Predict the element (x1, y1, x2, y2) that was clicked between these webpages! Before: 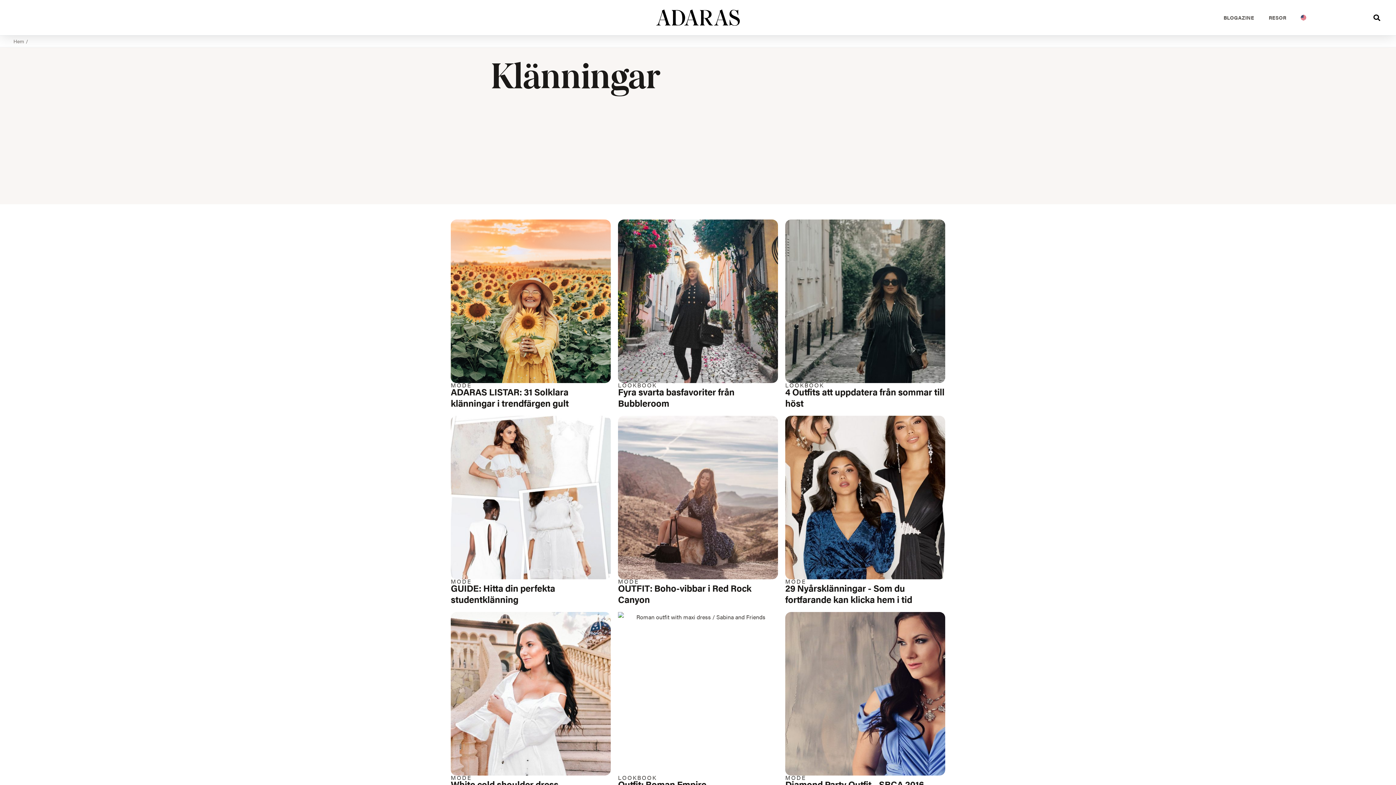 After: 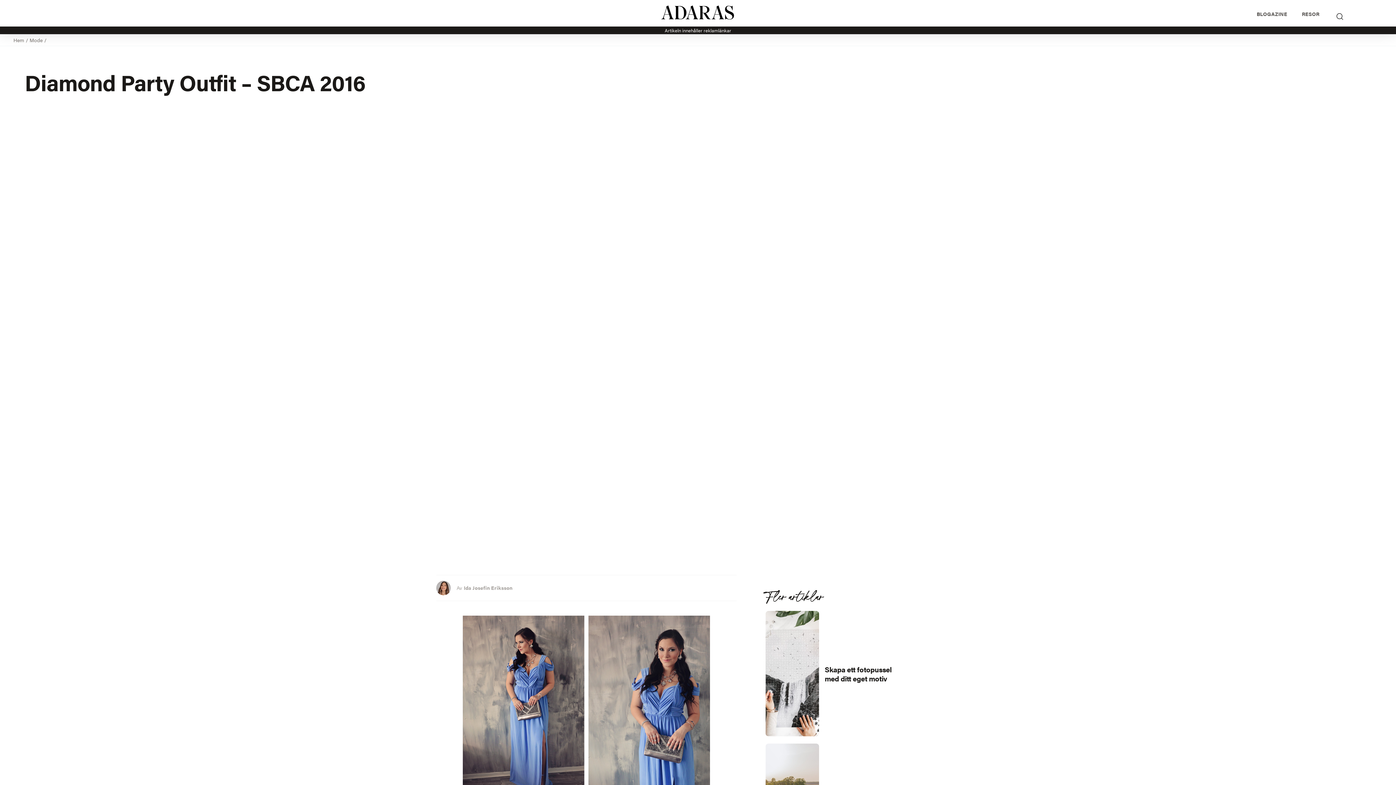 Action: label: MODE
Diamond Party Outfit - SBCA 2016 bbox: (785, 612, 945, 790)